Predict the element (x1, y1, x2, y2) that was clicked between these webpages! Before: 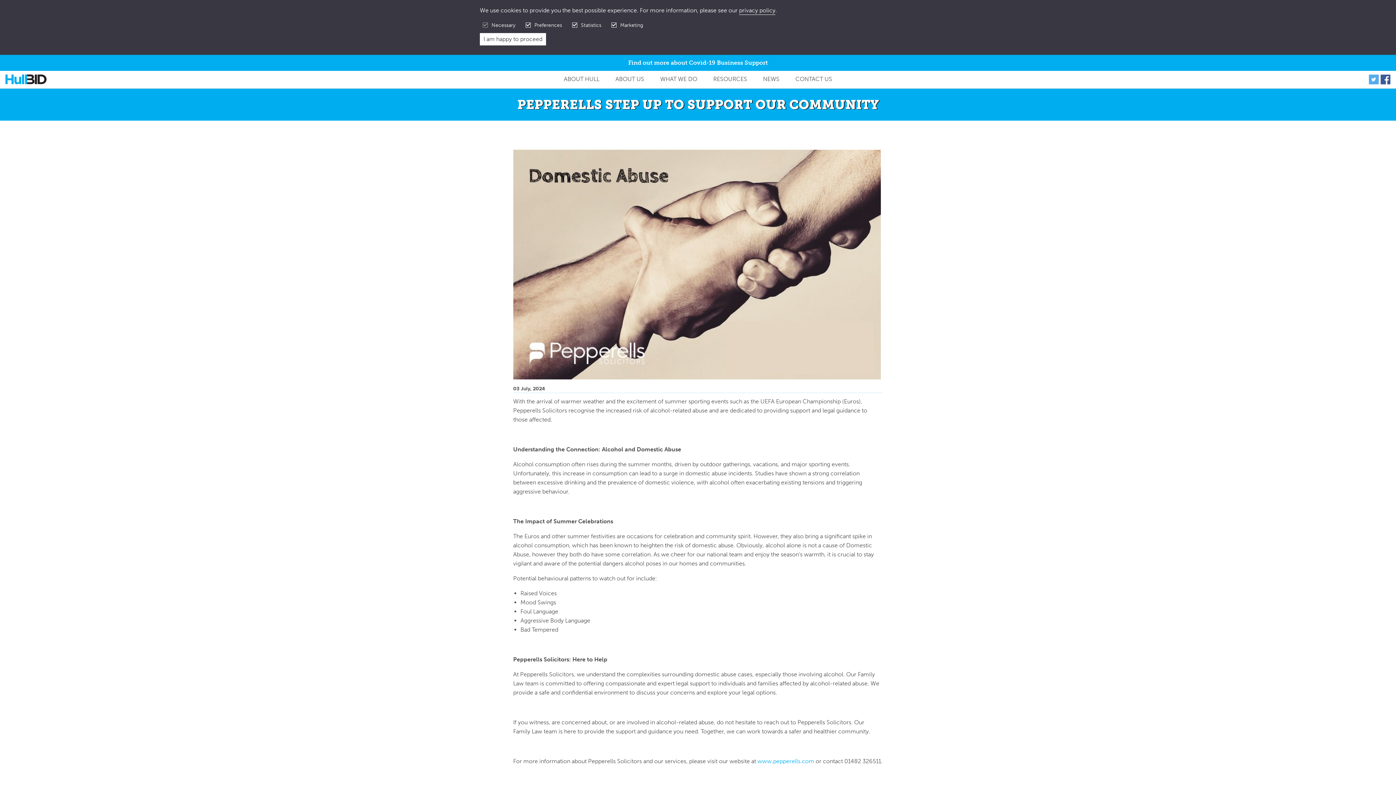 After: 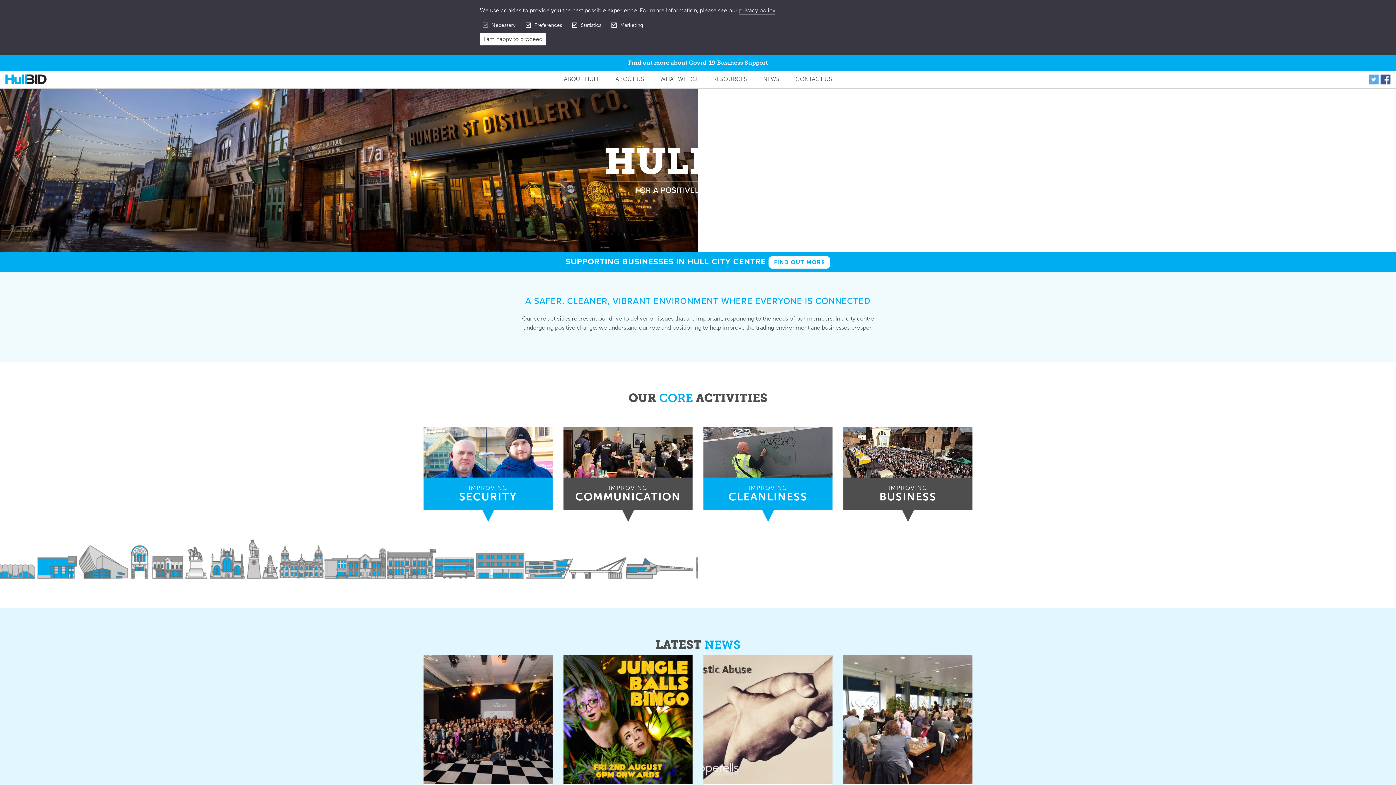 Action: bbox: (5, 74, 343, 84)